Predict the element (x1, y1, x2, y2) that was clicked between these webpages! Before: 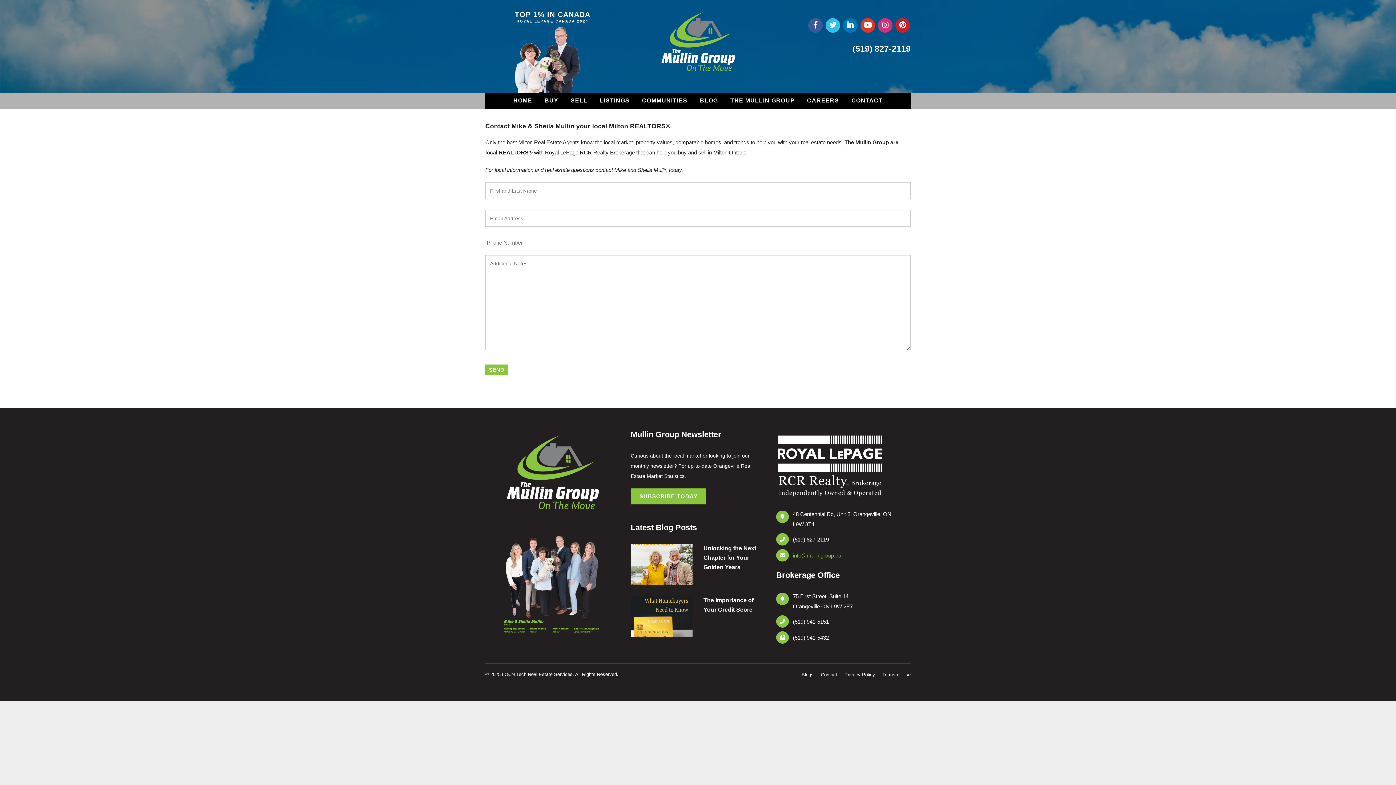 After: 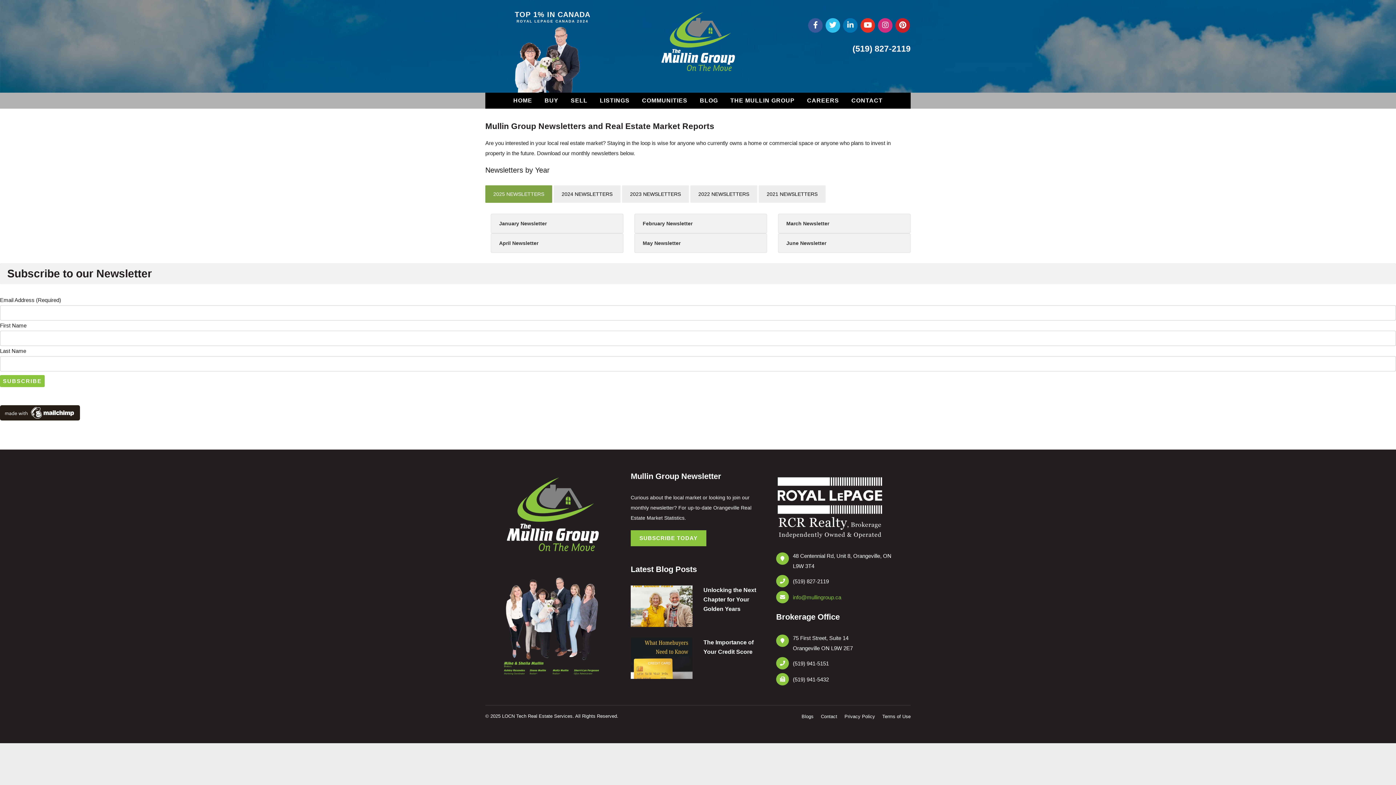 Action: label: SUBSCRIBE TODAY bbox: (630, 488, 706, 504)